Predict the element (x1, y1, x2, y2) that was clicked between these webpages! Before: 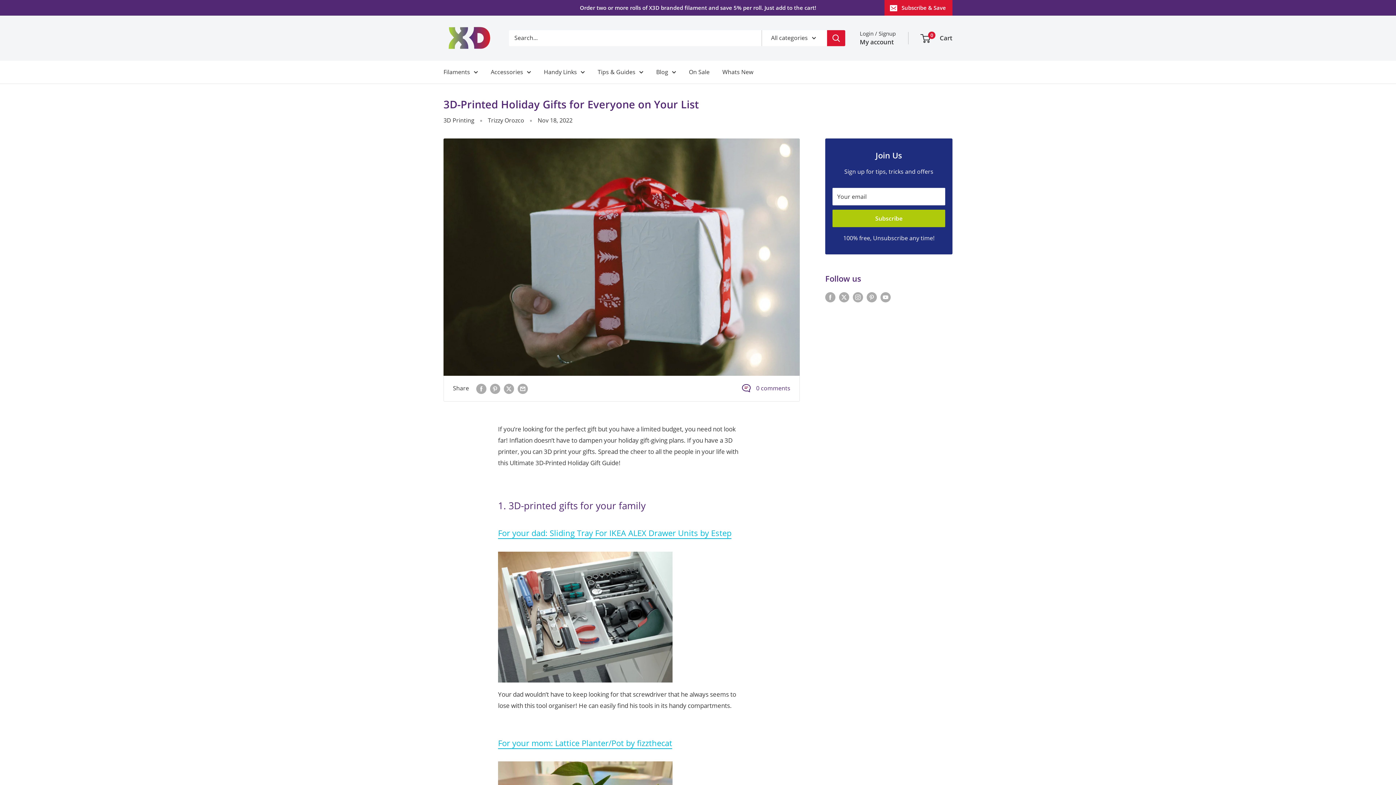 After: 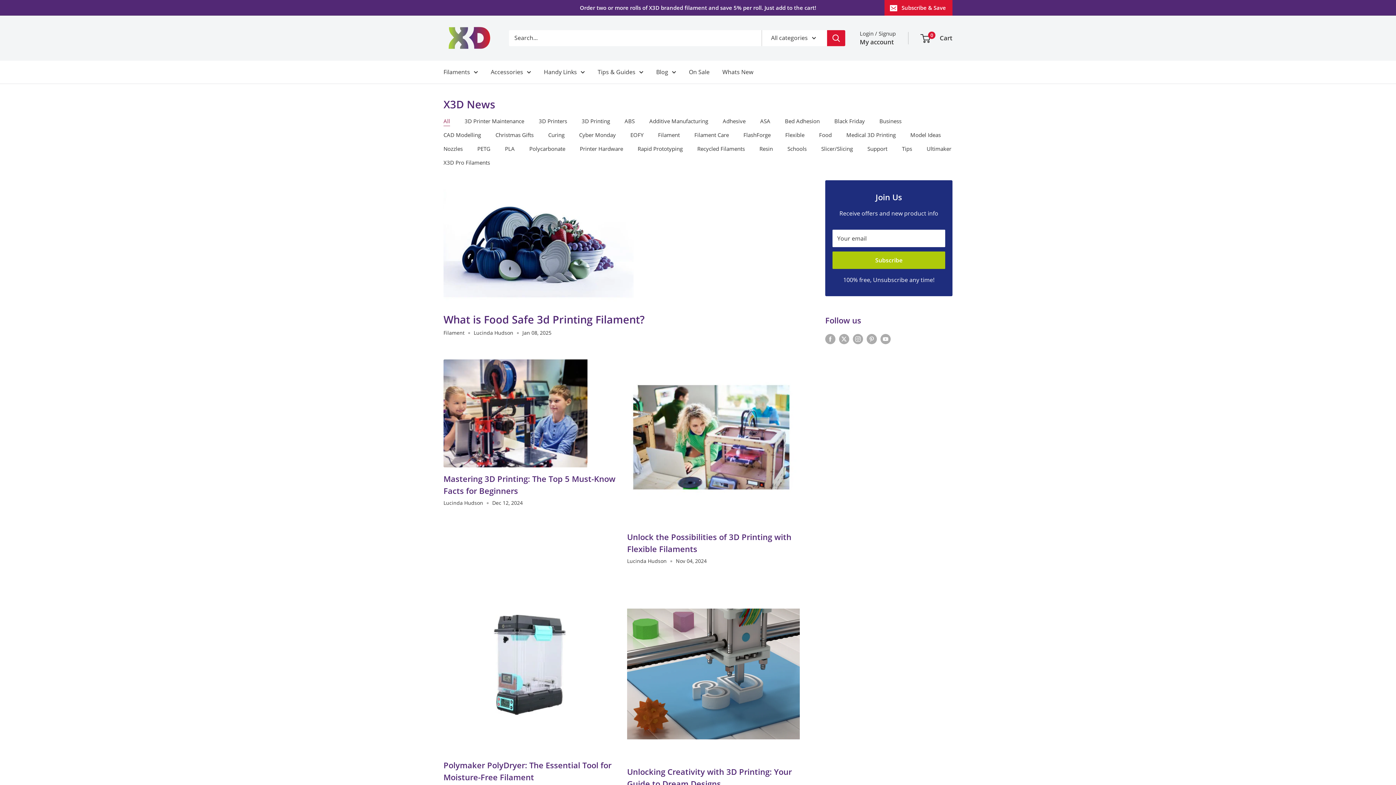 Action: label: Handy Links bbox: (544, 66, 585, 77)